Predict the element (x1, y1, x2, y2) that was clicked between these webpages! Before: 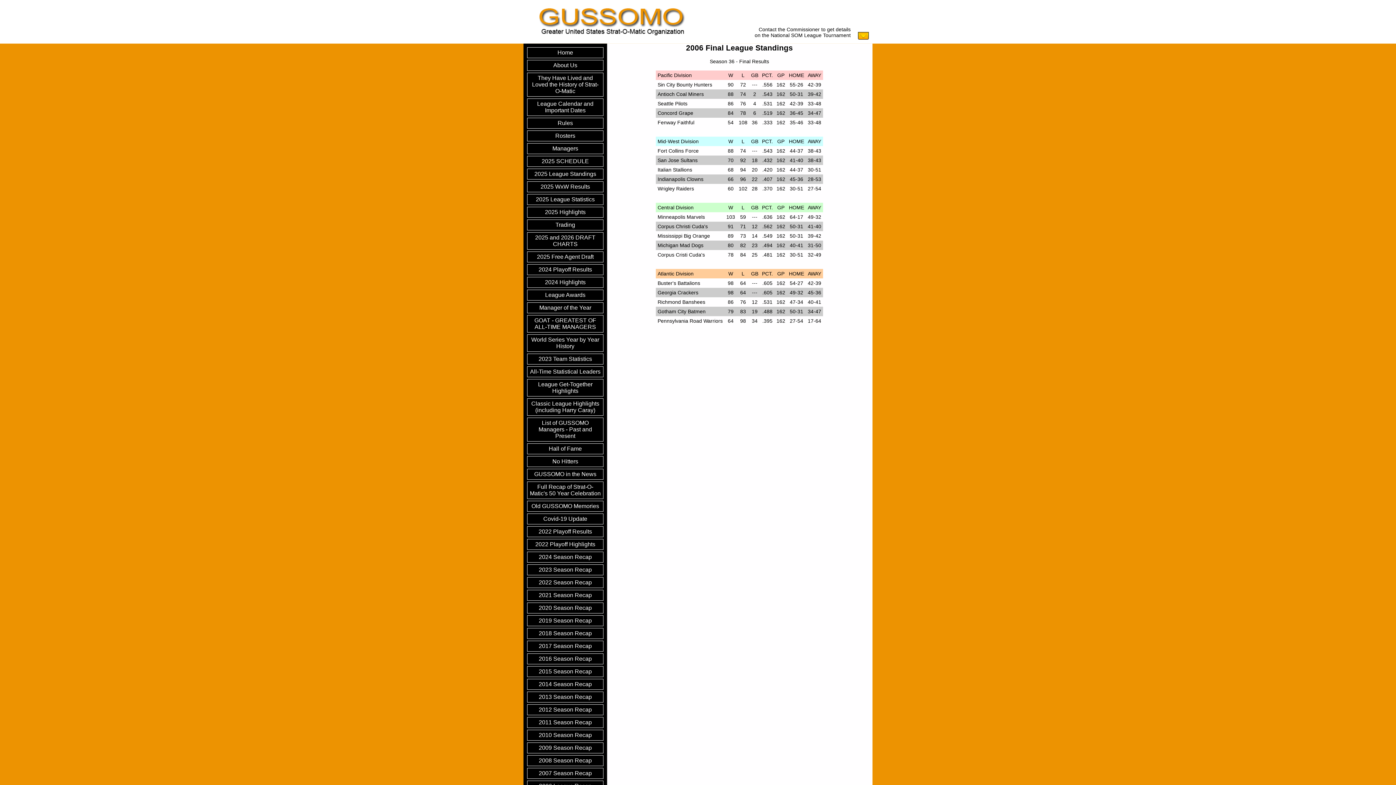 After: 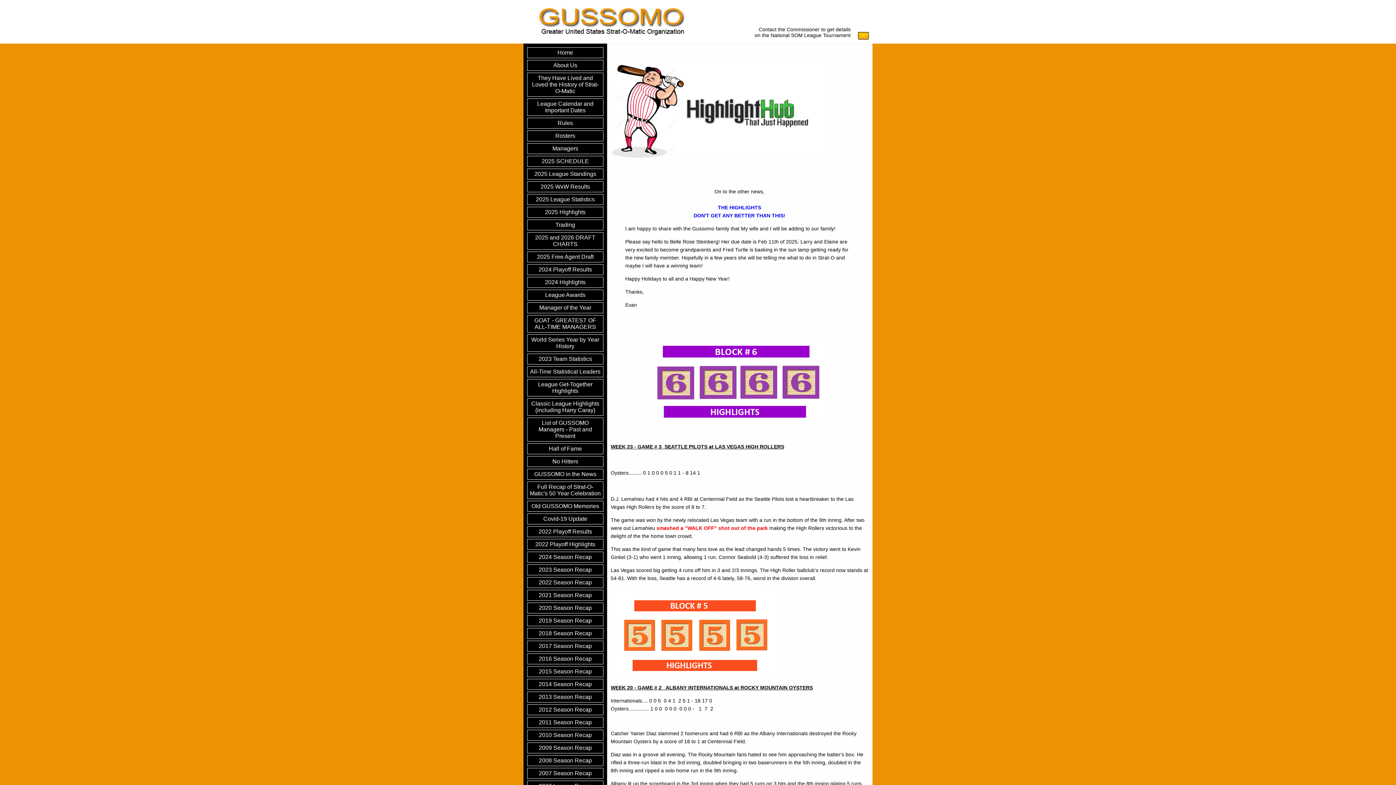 Action: label: 2024 Highlights bbox: (527, 277, 603, 288)